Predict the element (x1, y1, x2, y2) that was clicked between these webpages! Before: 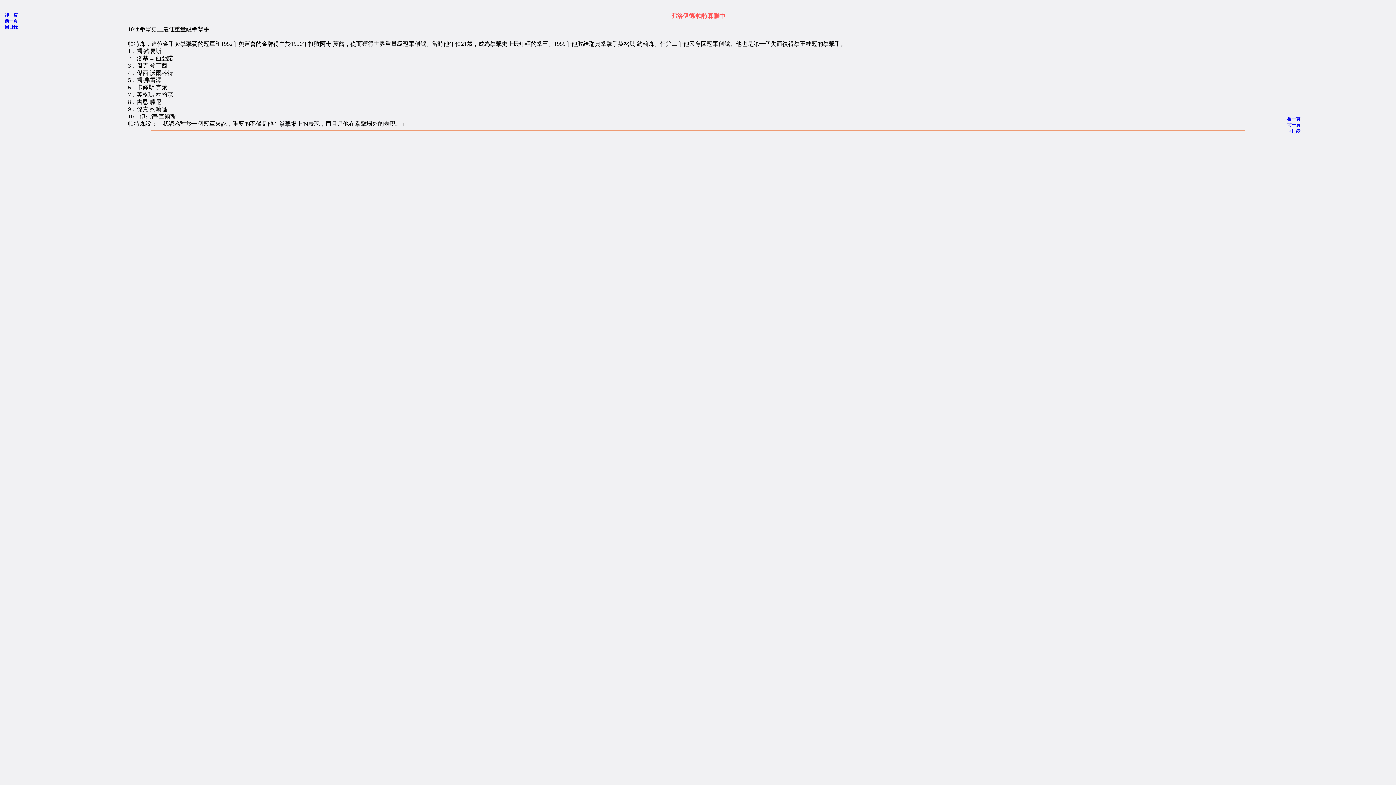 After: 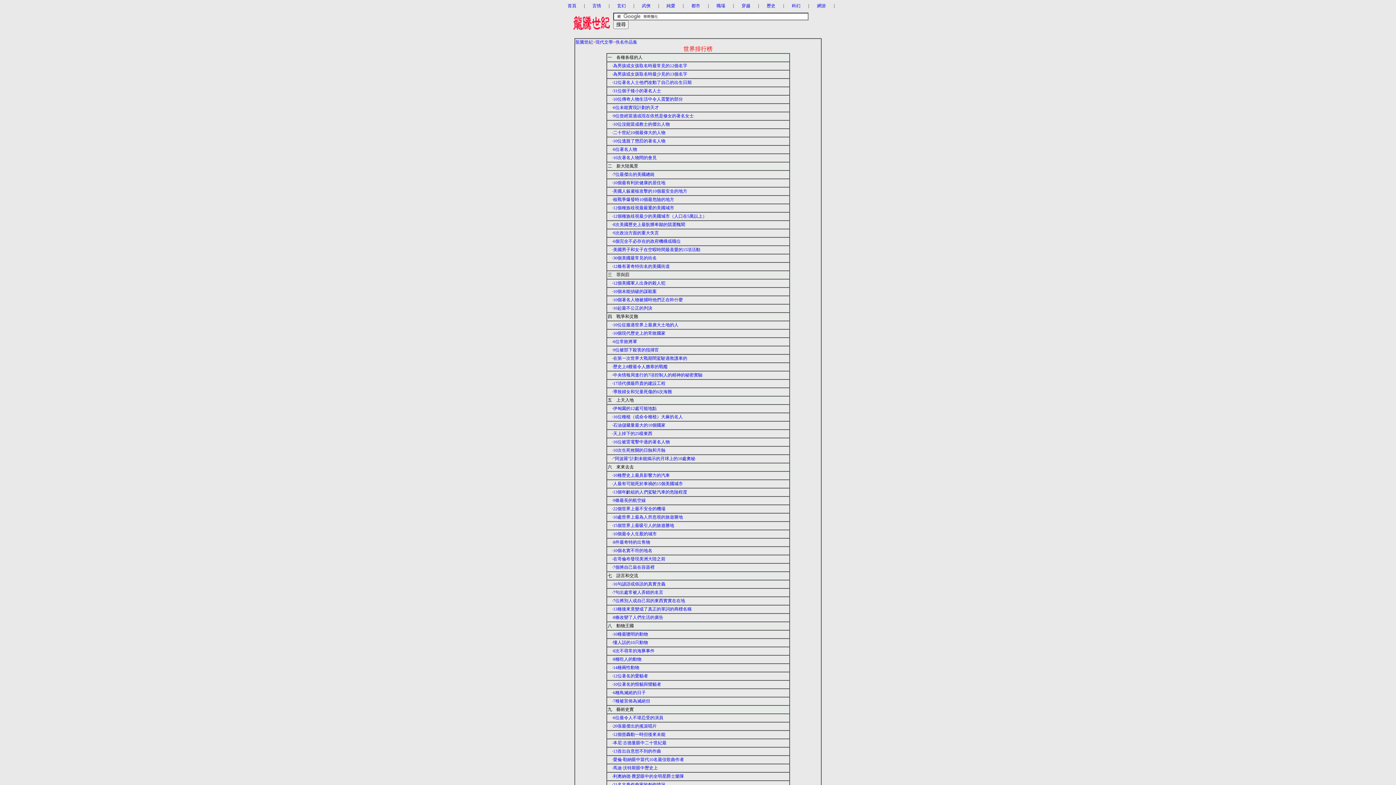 Action: label: 回目錄 bbox: (4, 24, 17, 29)